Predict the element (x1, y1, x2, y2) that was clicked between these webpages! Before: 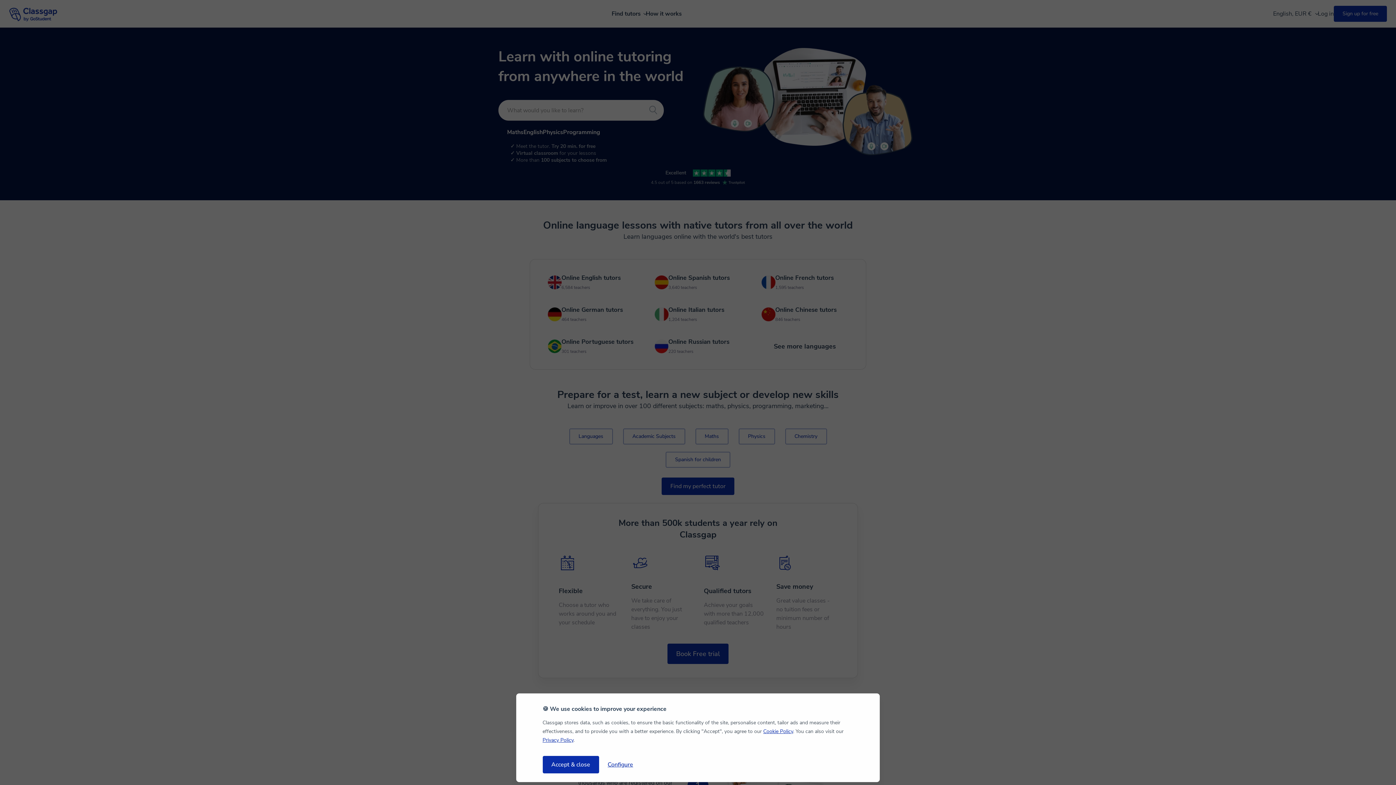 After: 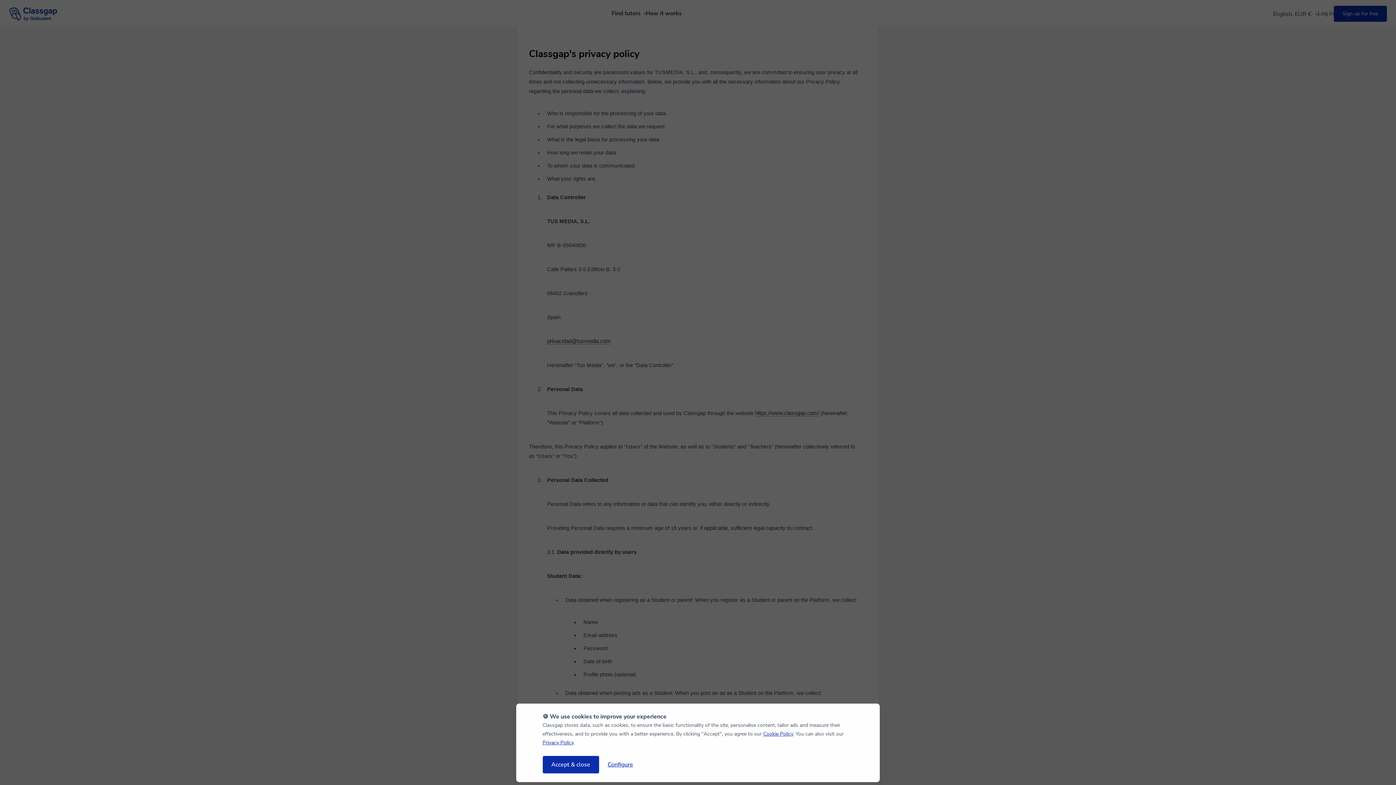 Action: label: Privacy Policy bbox: (542, 737, 573, 744)